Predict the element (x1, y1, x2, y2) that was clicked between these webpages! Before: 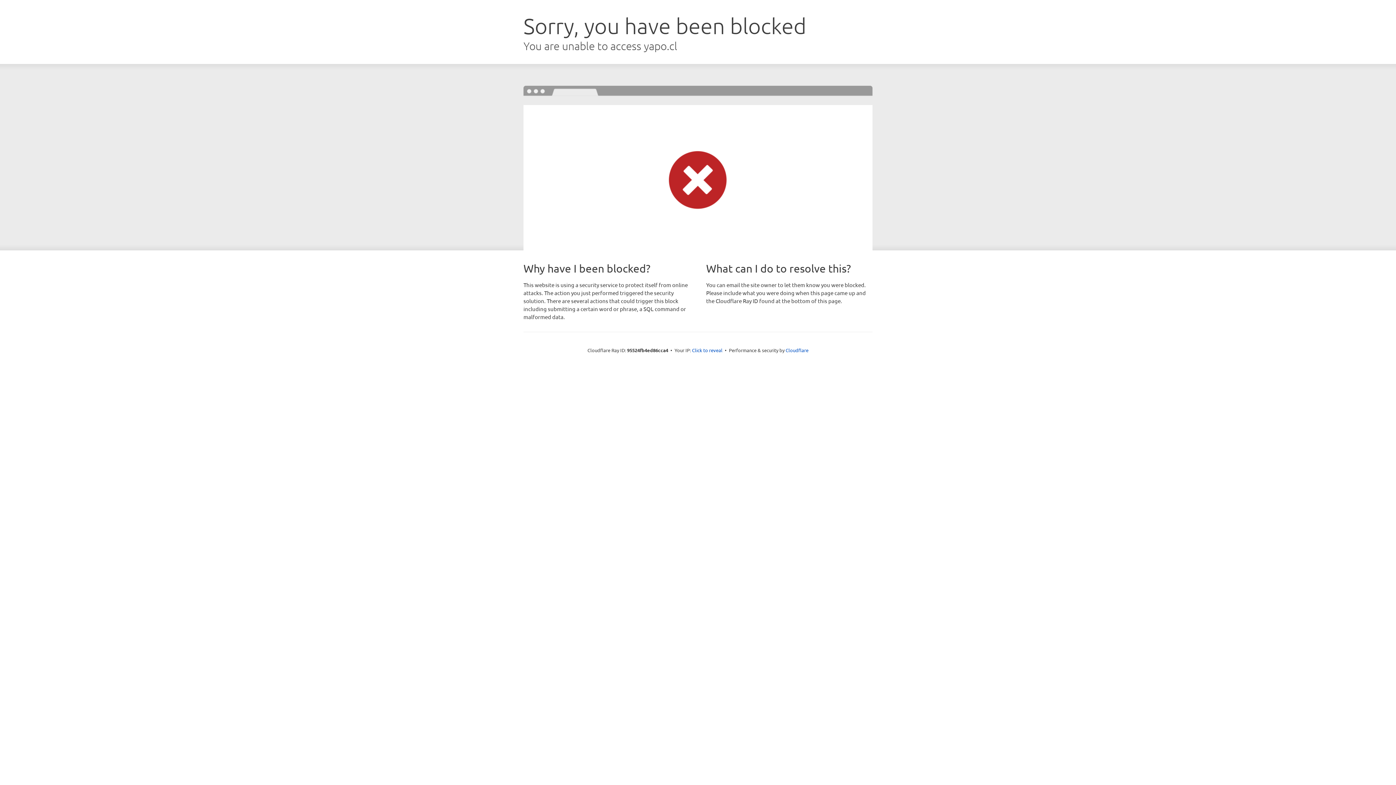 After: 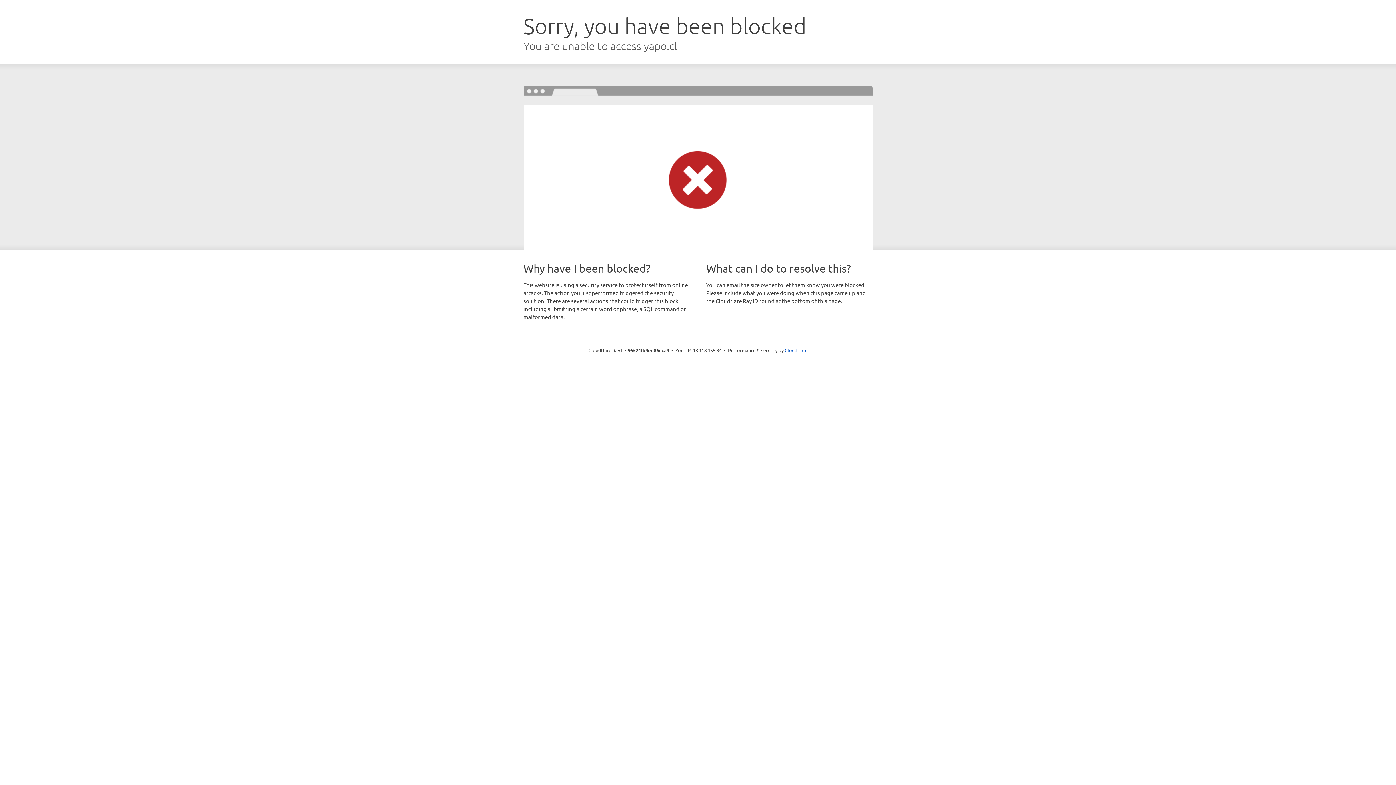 Action: label: Click to reveal bbox: (692, 346, 722, 353)